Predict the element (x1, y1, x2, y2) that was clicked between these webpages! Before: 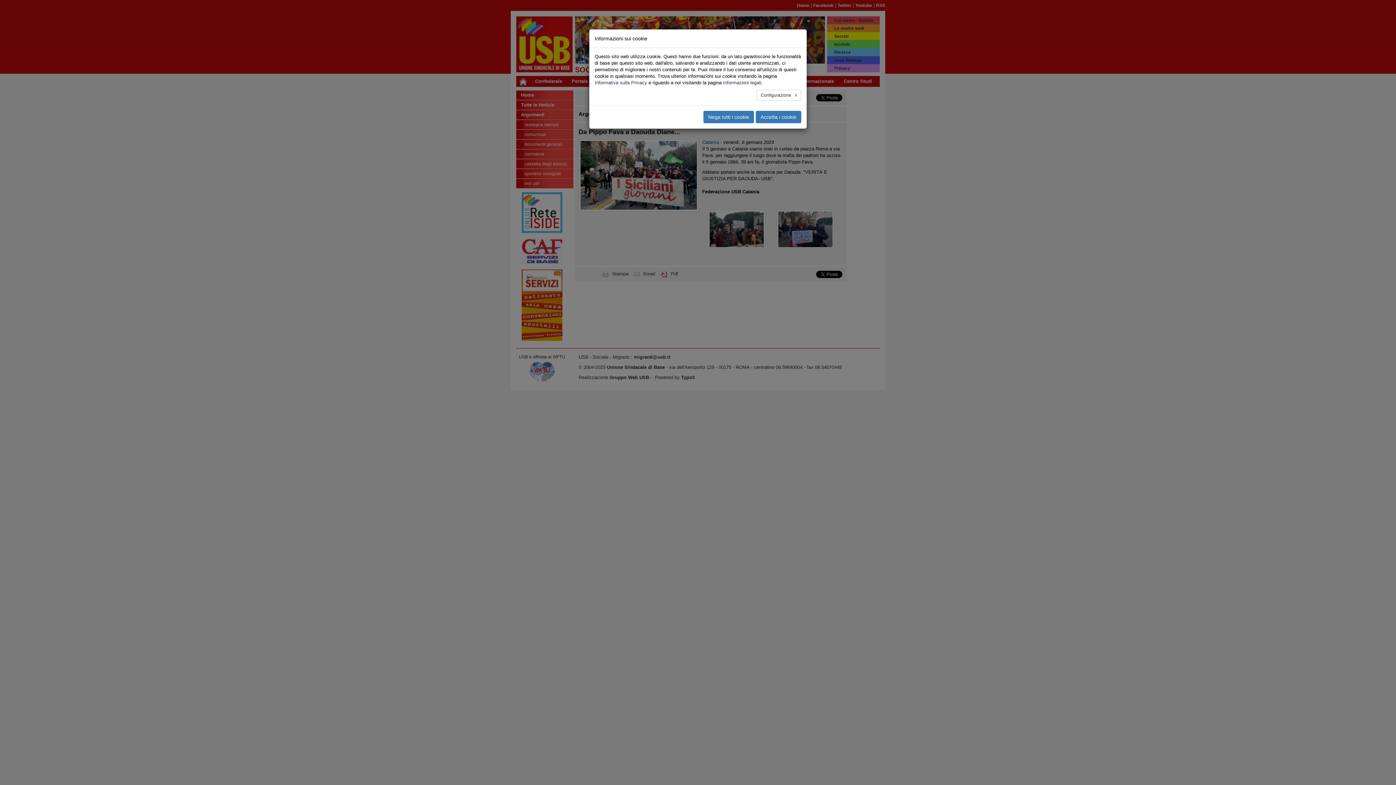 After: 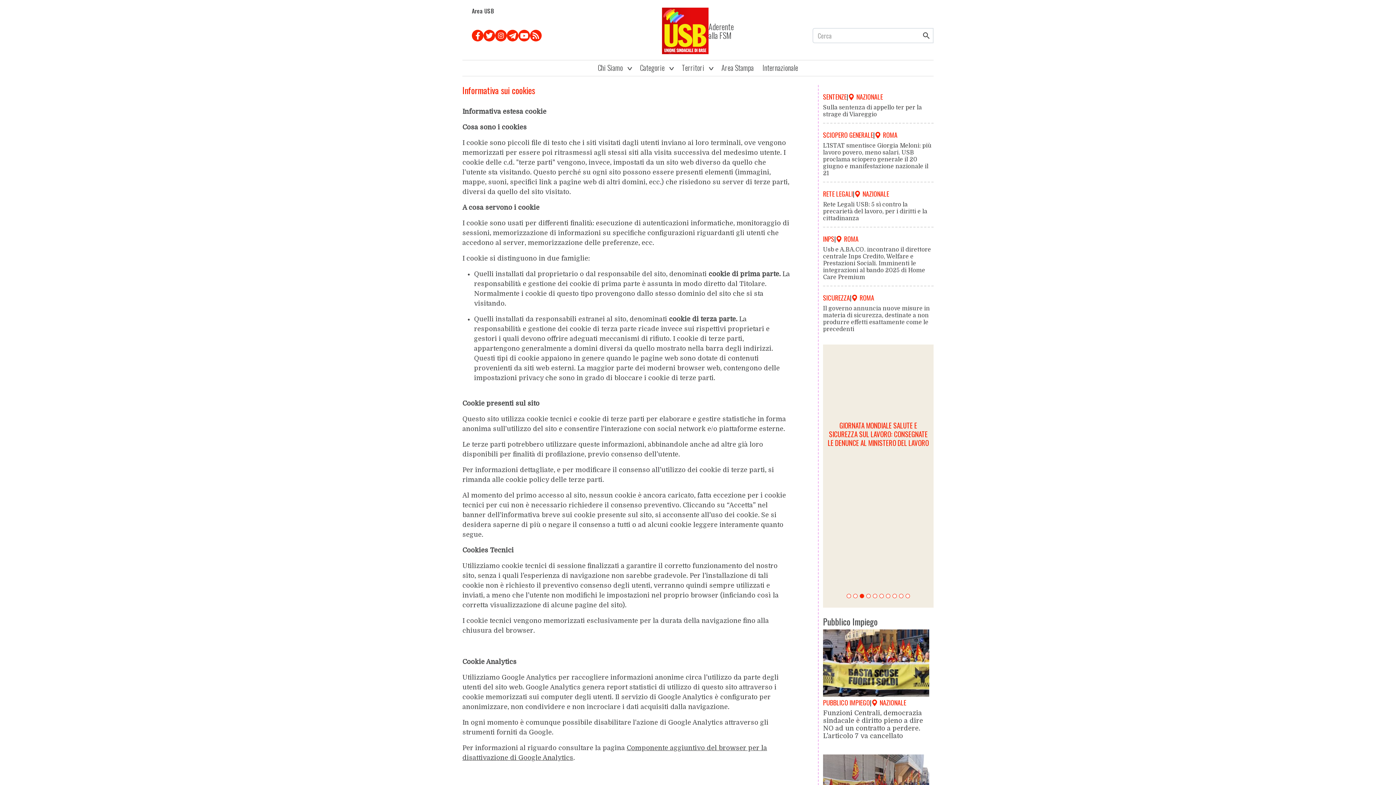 Action: bbox: (723, 80, 761, 85) label: Informazioni legali